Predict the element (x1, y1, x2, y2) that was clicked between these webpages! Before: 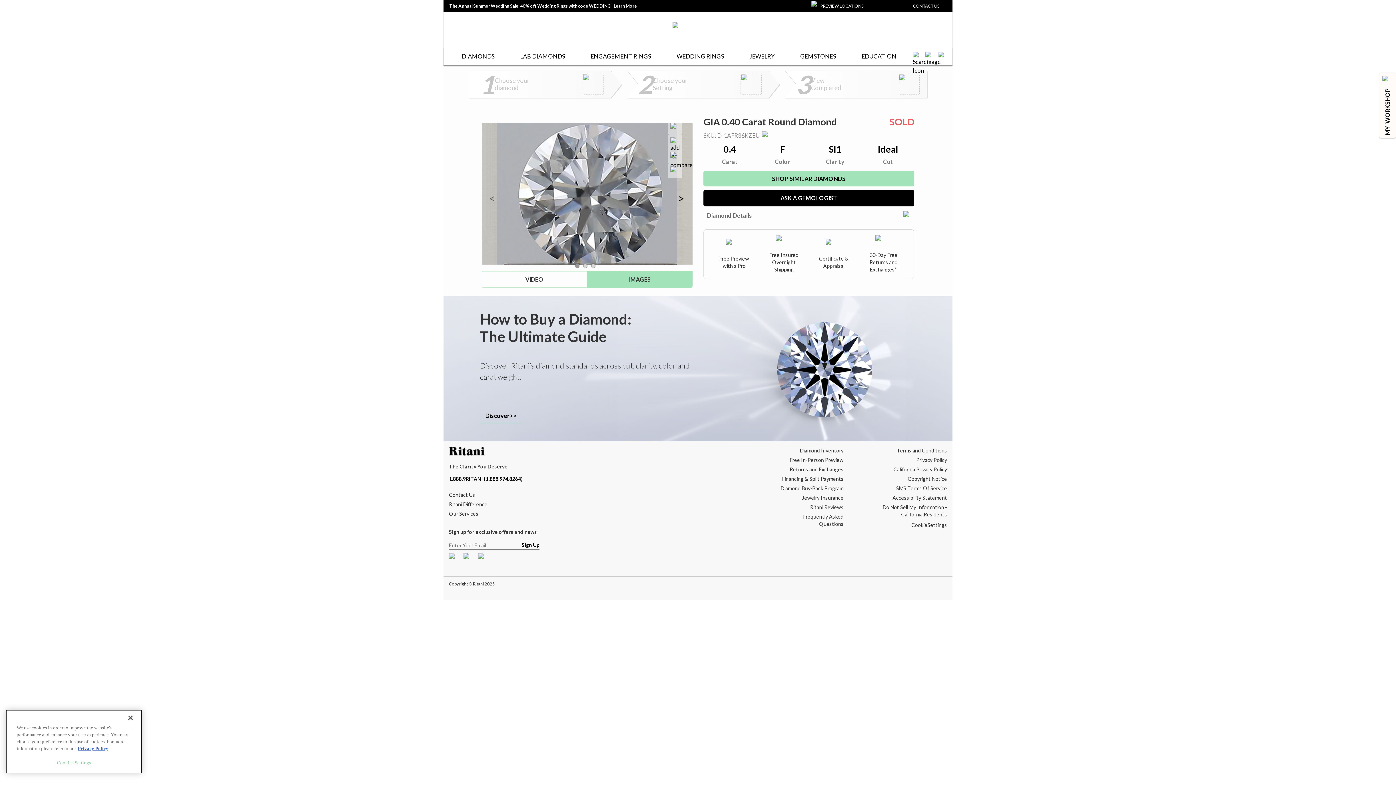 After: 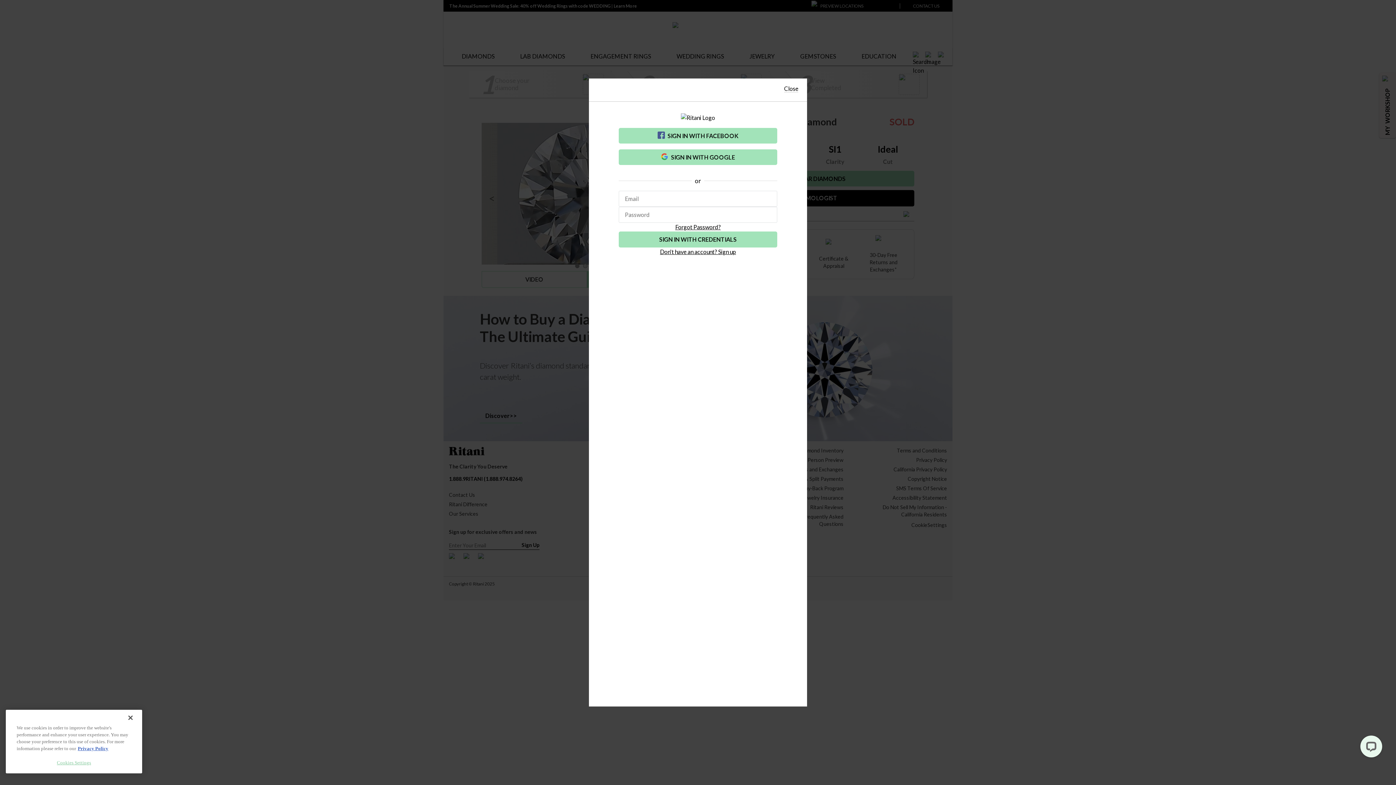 Action: bbox: (703, 190, 914, 206) label: ASK A GEMOLOGIST